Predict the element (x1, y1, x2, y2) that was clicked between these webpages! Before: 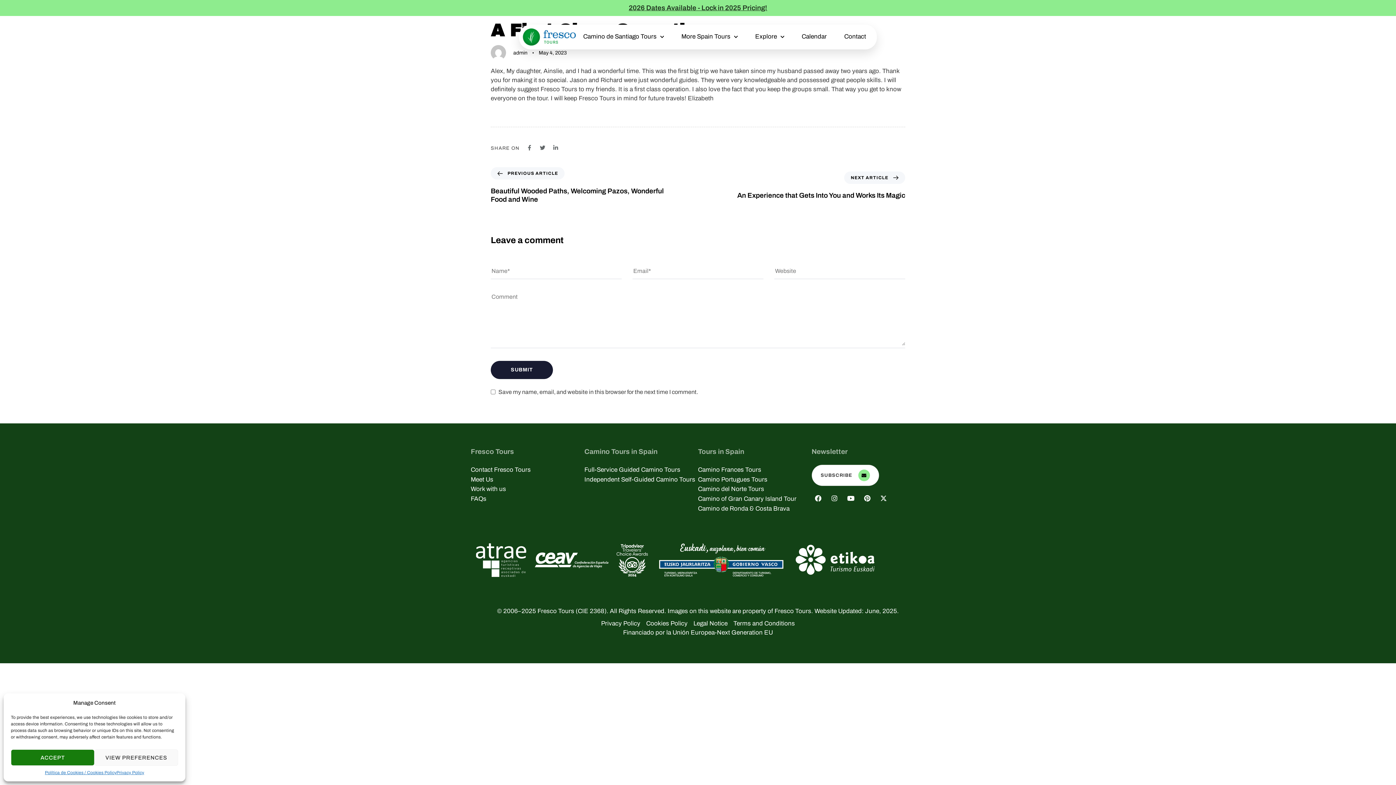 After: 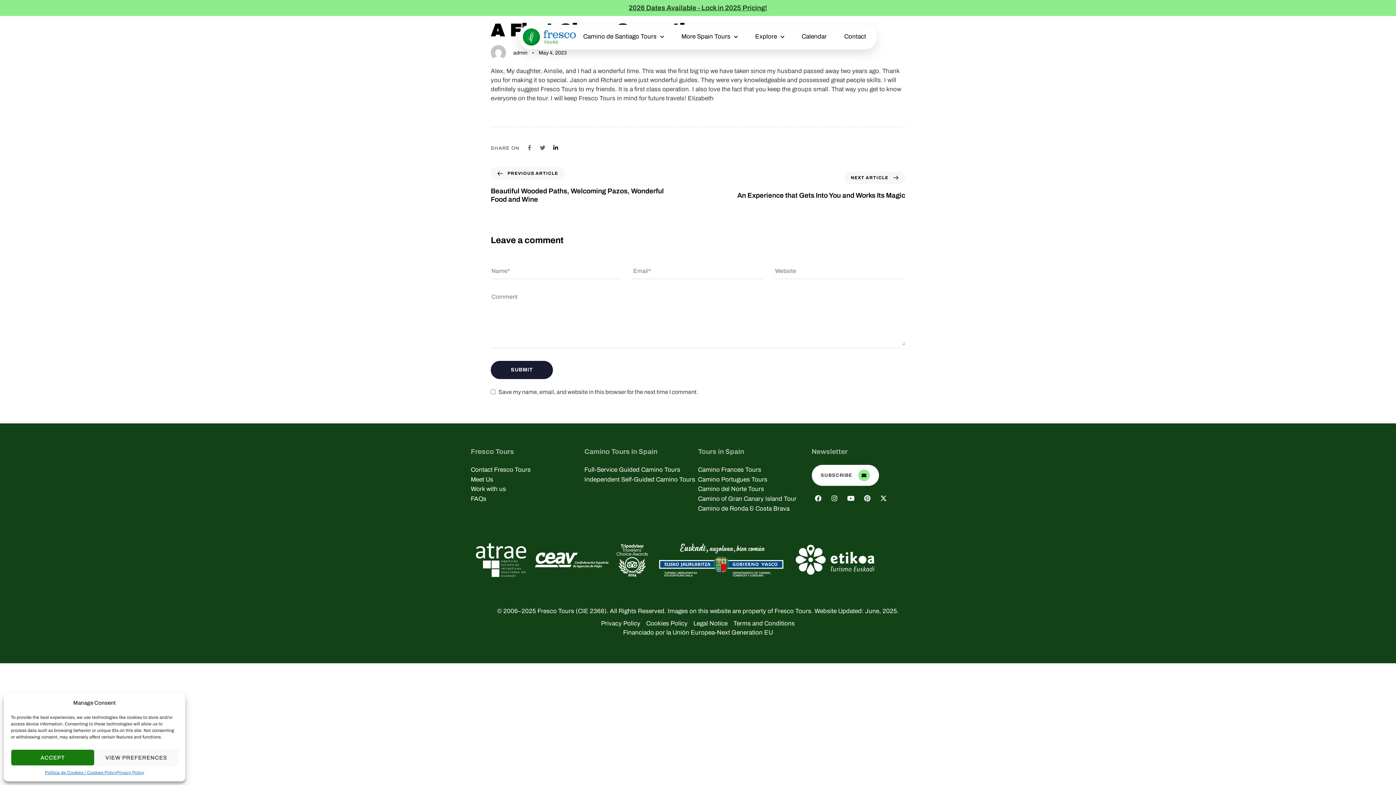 Action: bbox: (553, 145, 558, 150)